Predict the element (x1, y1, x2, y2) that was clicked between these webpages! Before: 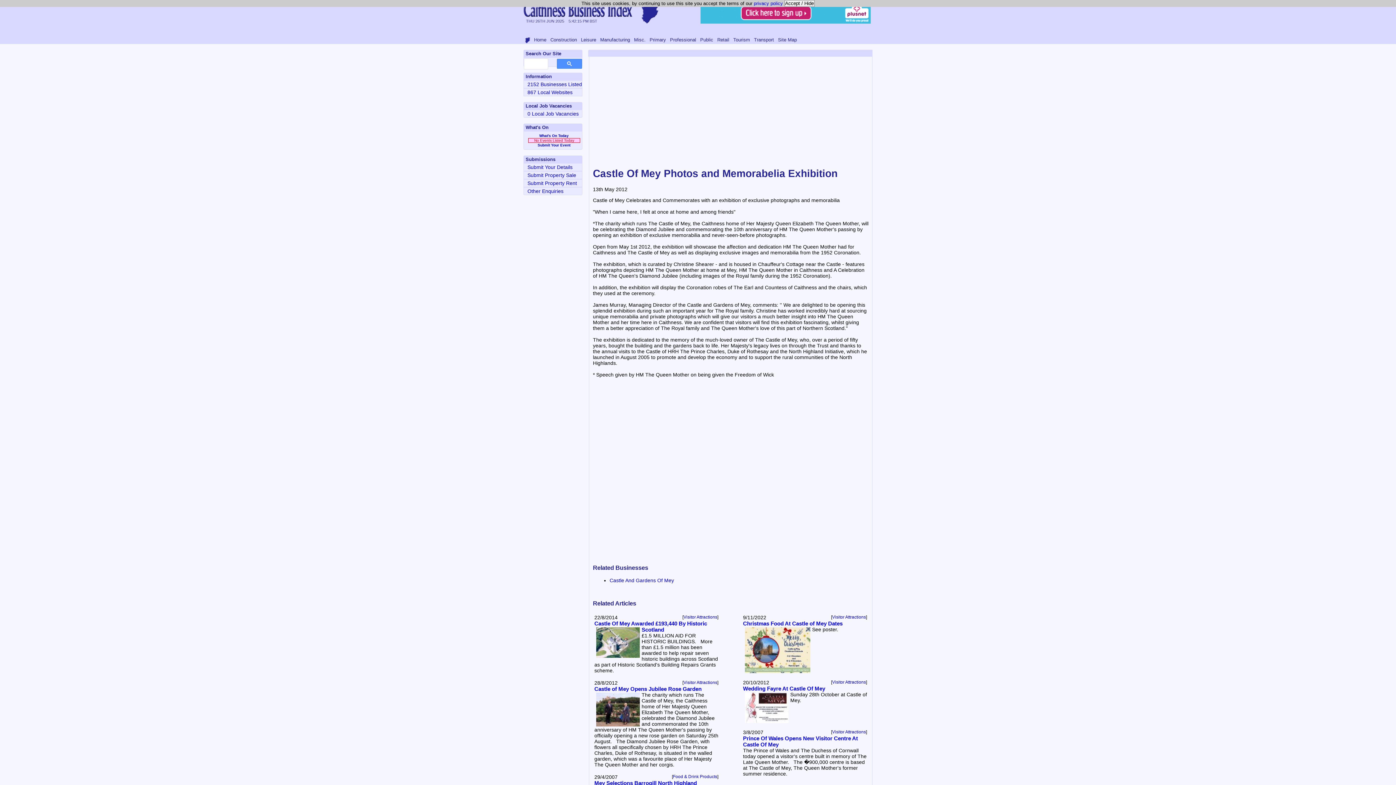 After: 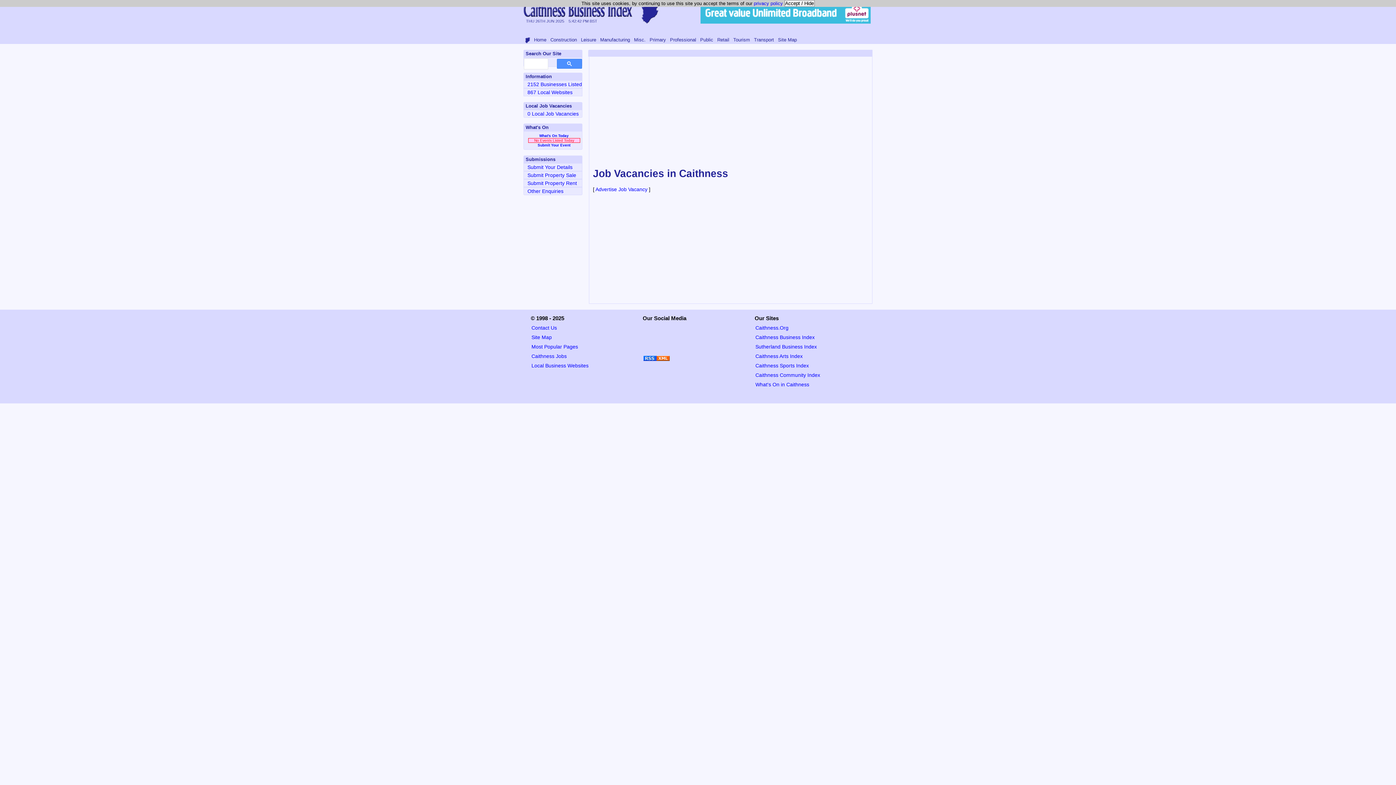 Action: label: 0 Local Job Vacancies bbox: (527, 110, 578, 116)